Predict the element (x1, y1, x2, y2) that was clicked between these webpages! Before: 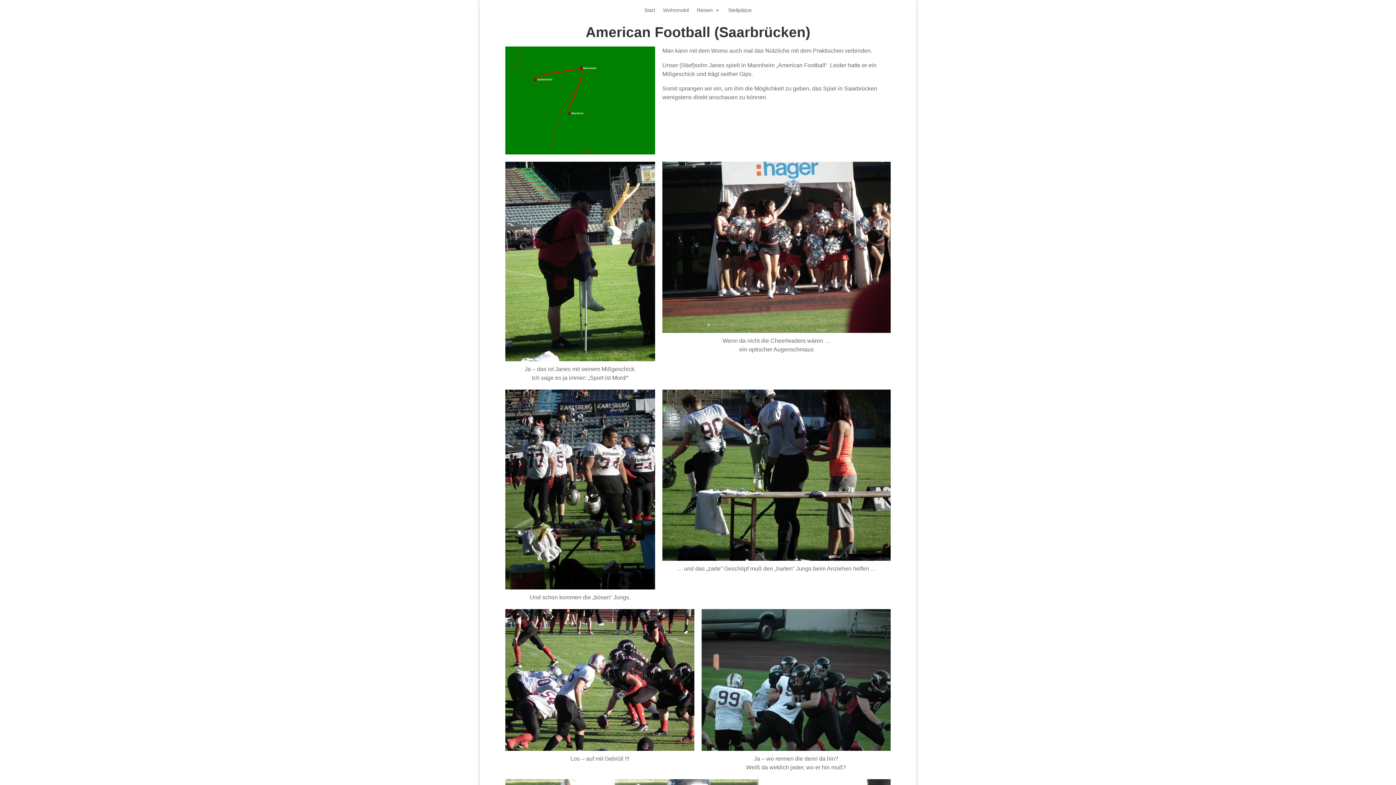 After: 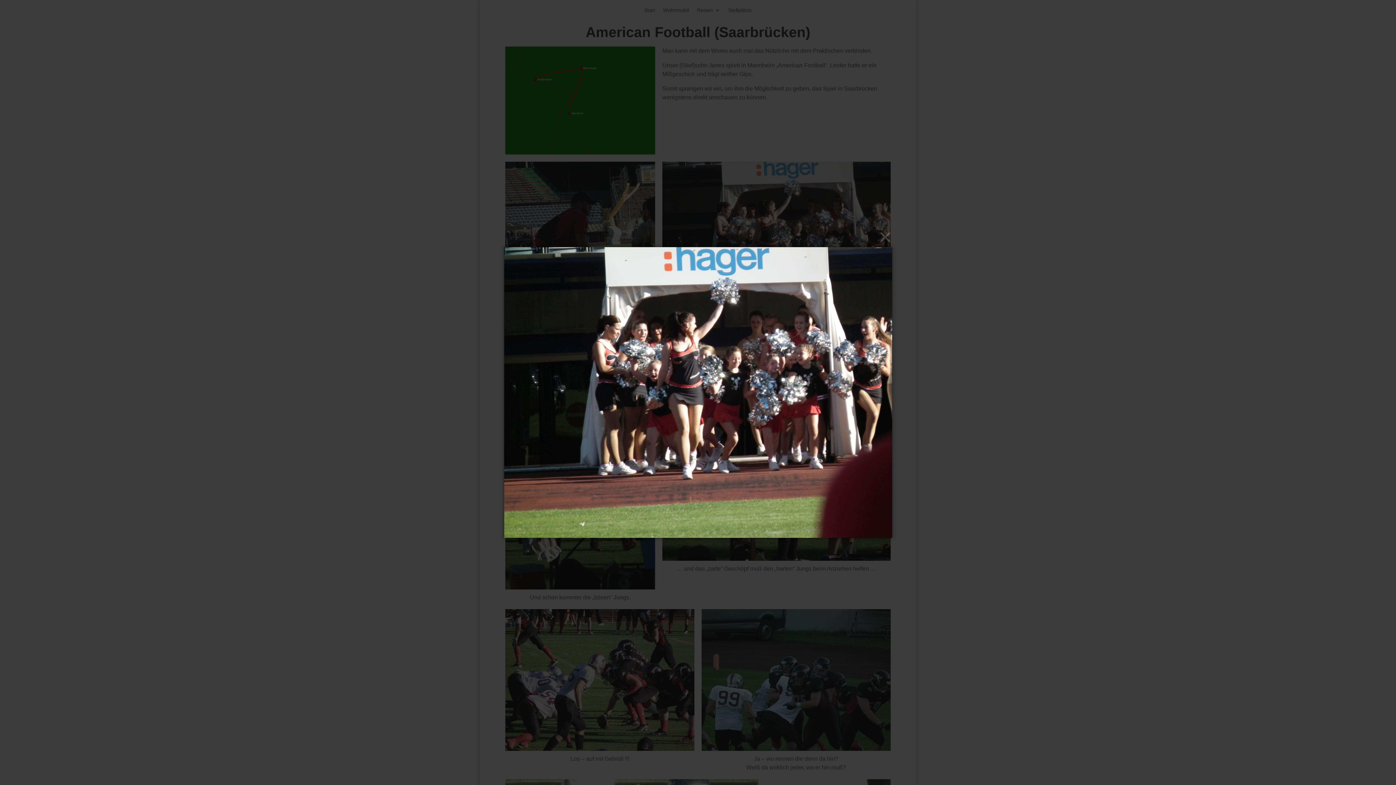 Action: bbox: (662, 327, 890, 334)